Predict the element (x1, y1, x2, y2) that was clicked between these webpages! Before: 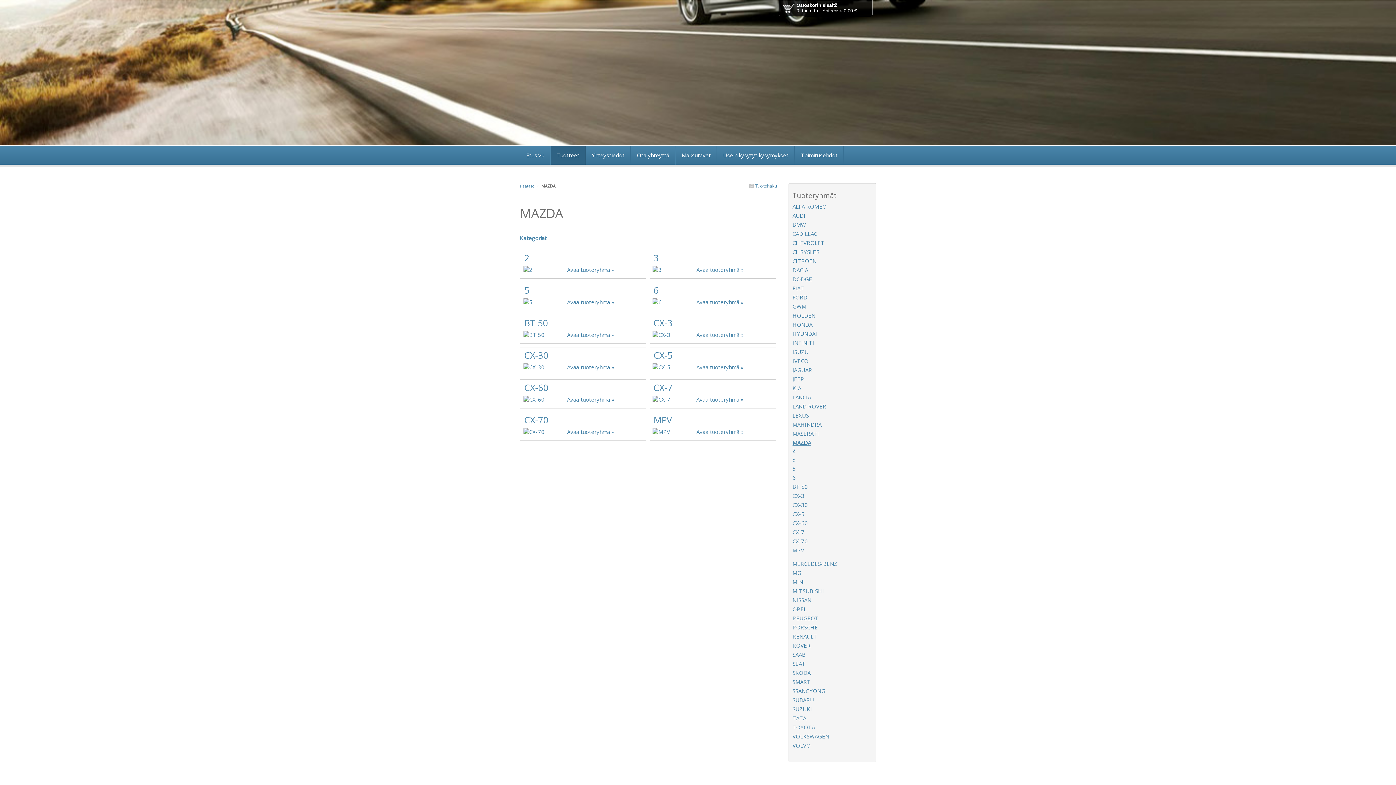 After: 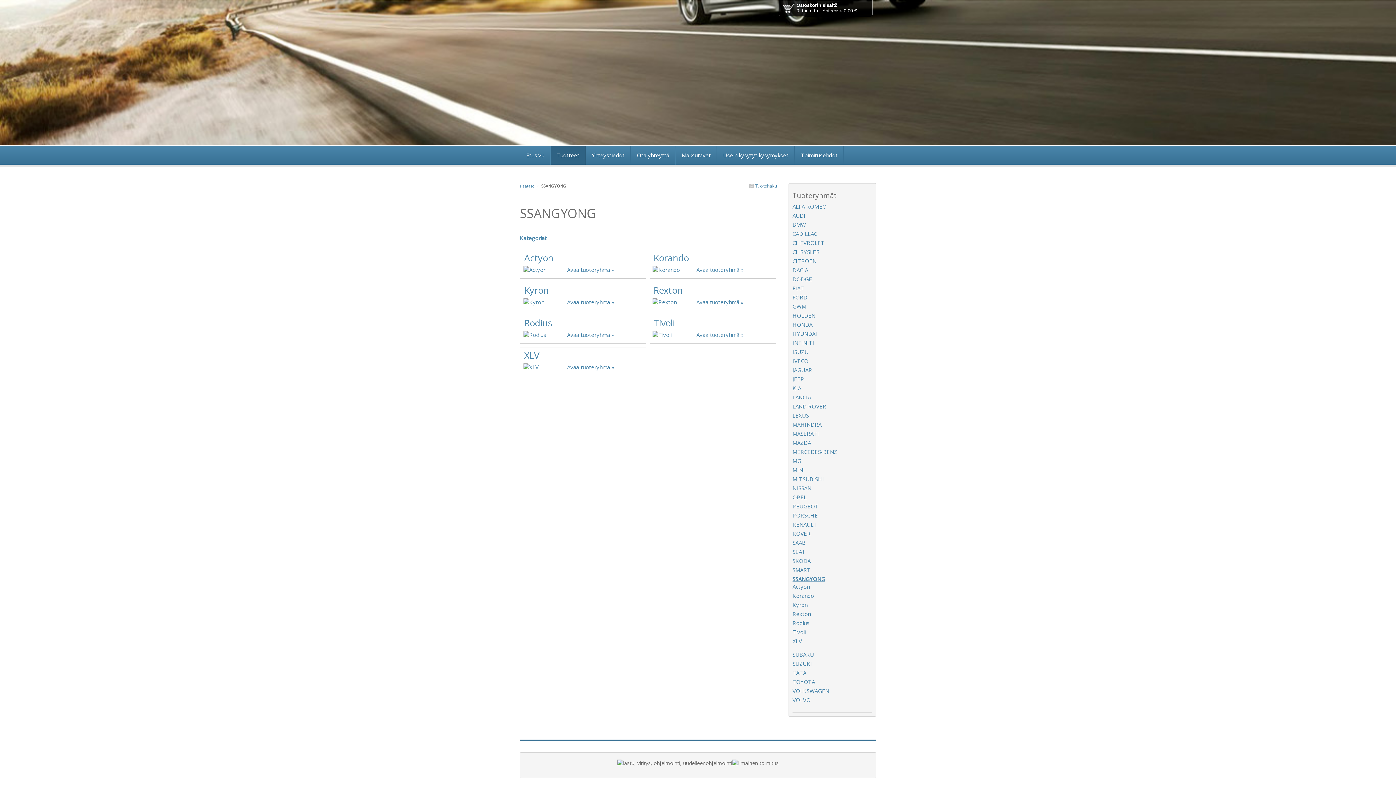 Action: label: SSANGYONG bbox: (792, 687, 825, 694)